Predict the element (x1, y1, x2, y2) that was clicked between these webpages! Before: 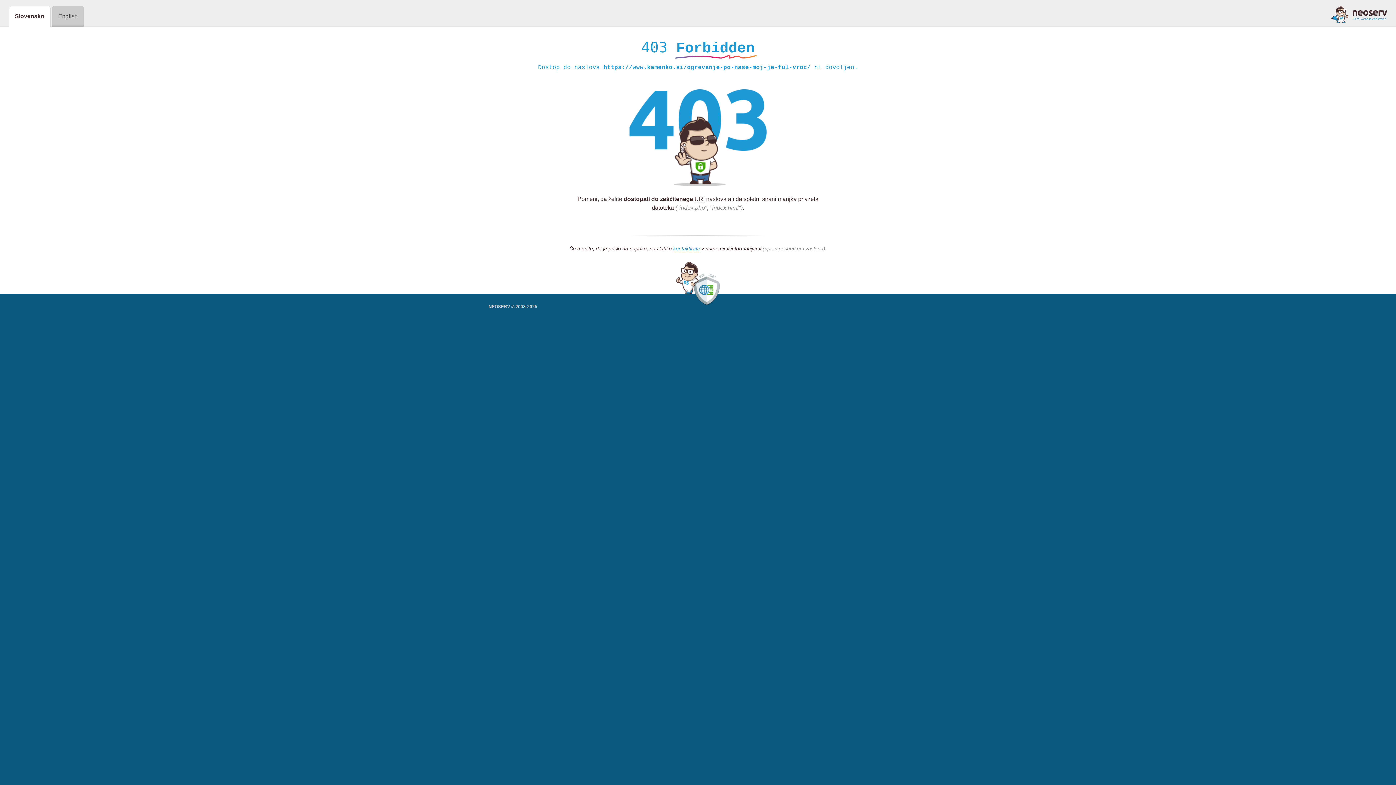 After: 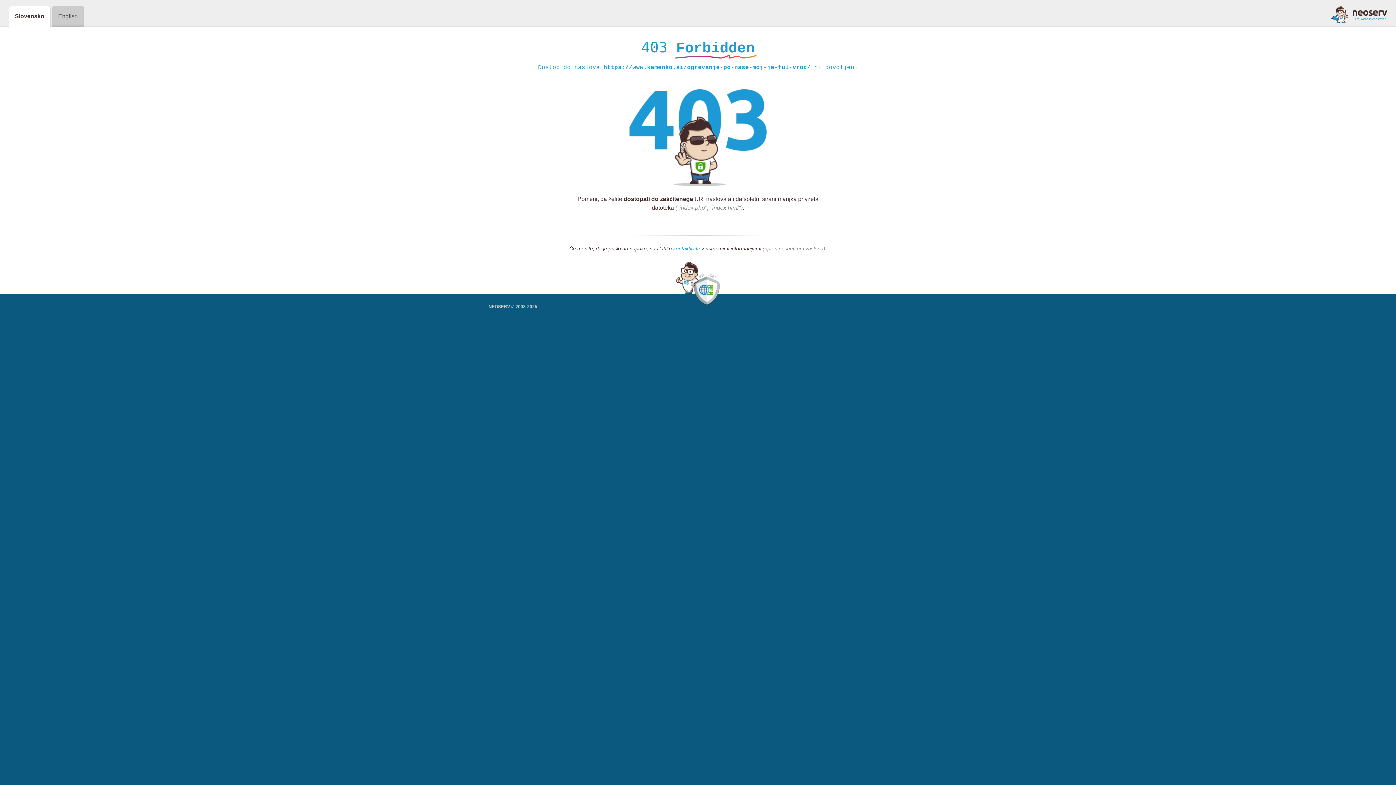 Action: bbox: (1331, 5, 1387, 23)